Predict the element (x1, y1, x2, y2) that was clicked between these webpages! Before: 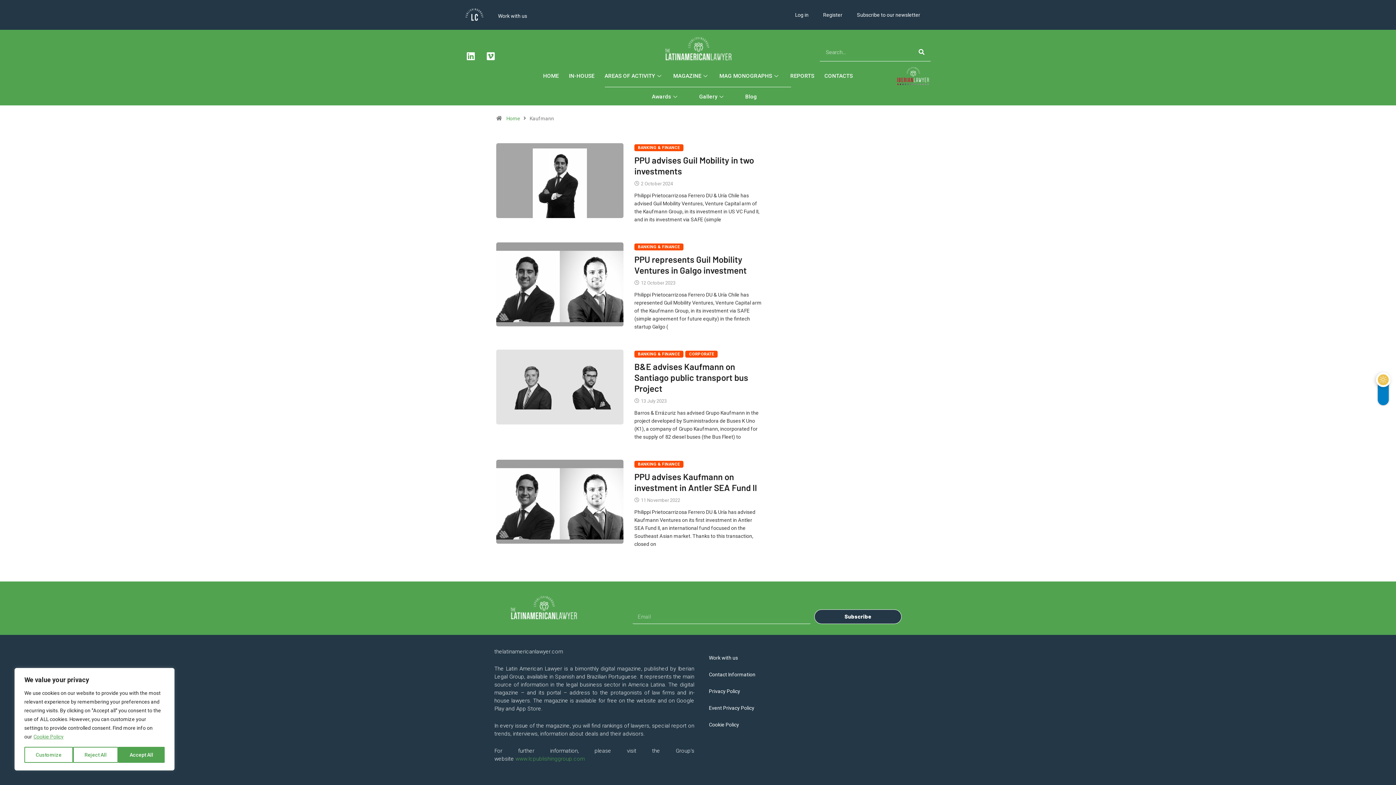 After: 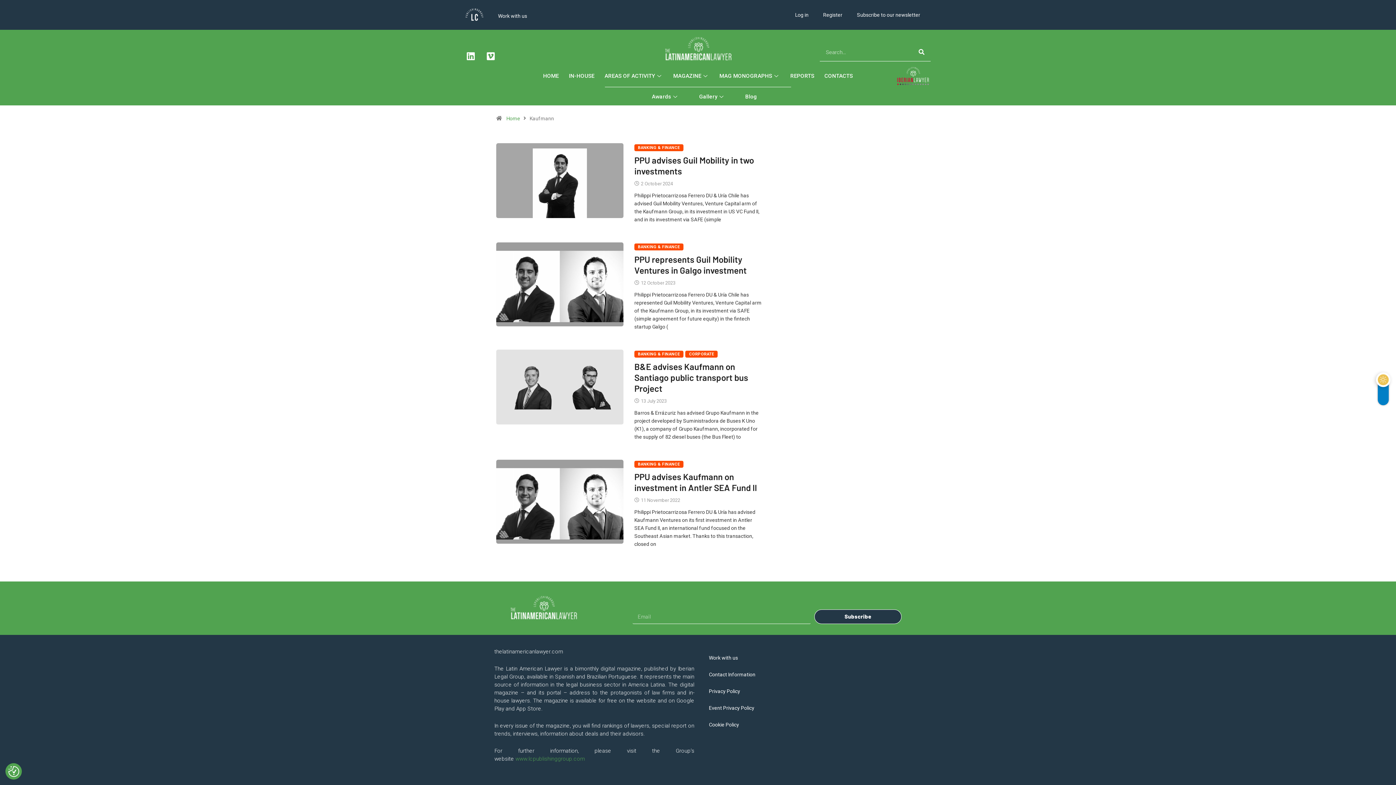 Action: bbox: (73, 747, 118, 763) label: Reject All